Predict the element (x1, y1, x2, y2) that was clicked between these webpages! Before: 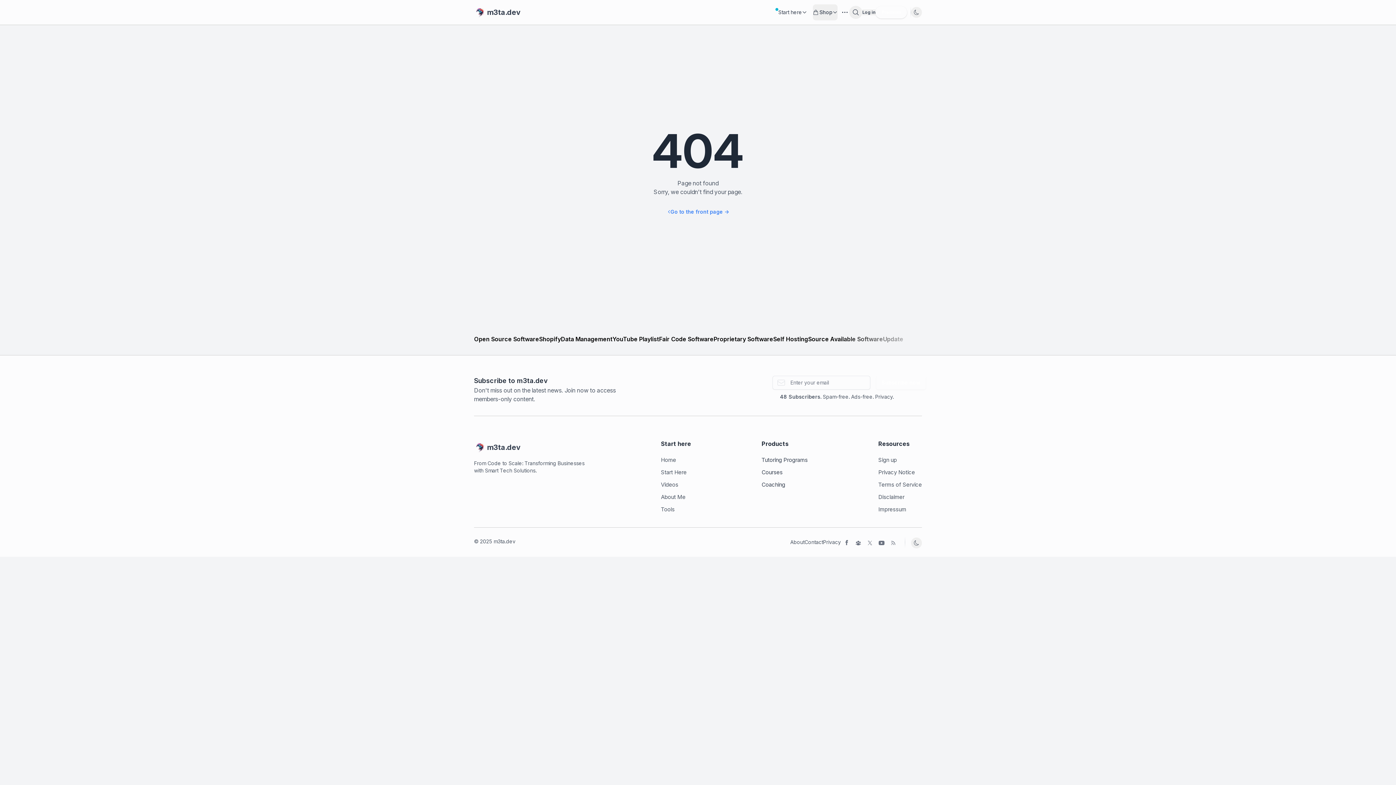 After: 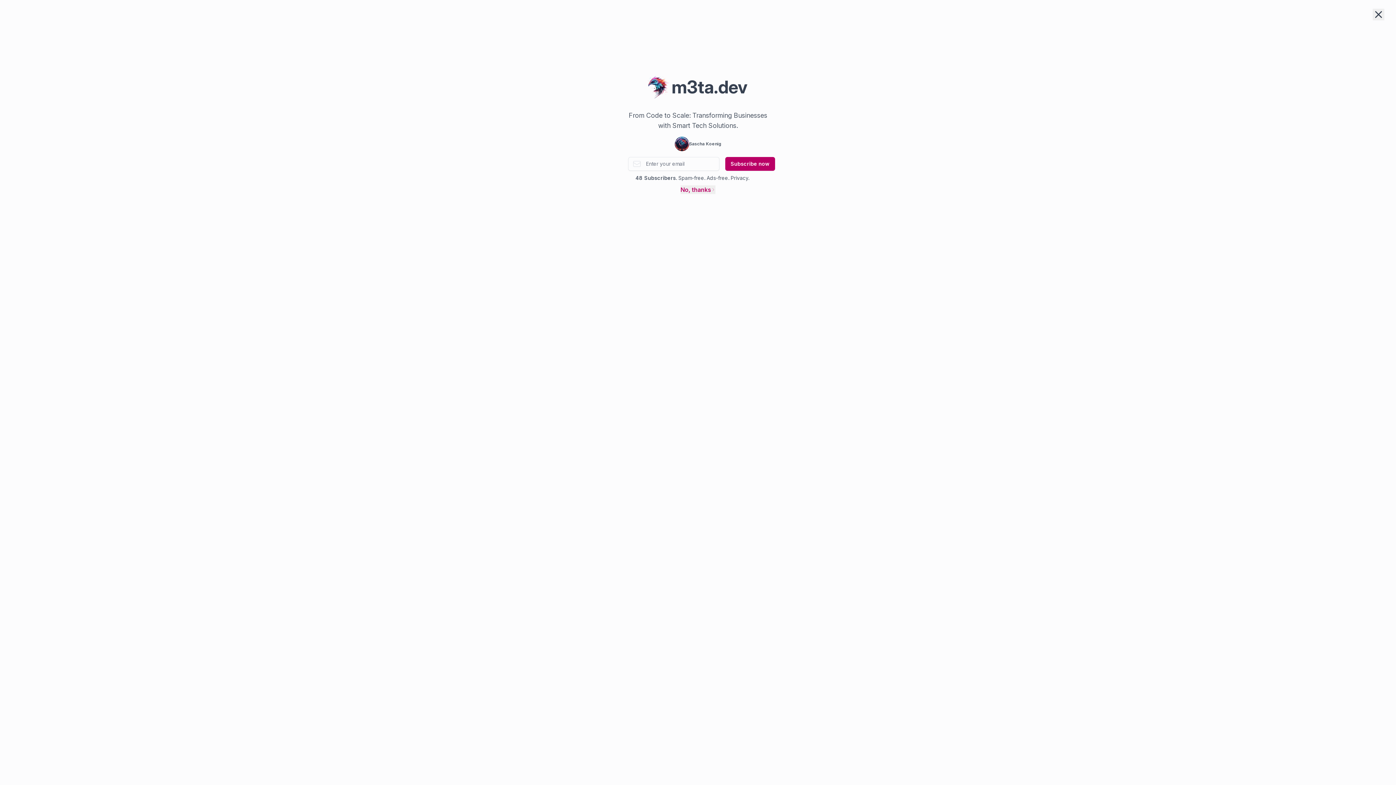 Action: label: Premium bbox: (875, 6, 907, 18)